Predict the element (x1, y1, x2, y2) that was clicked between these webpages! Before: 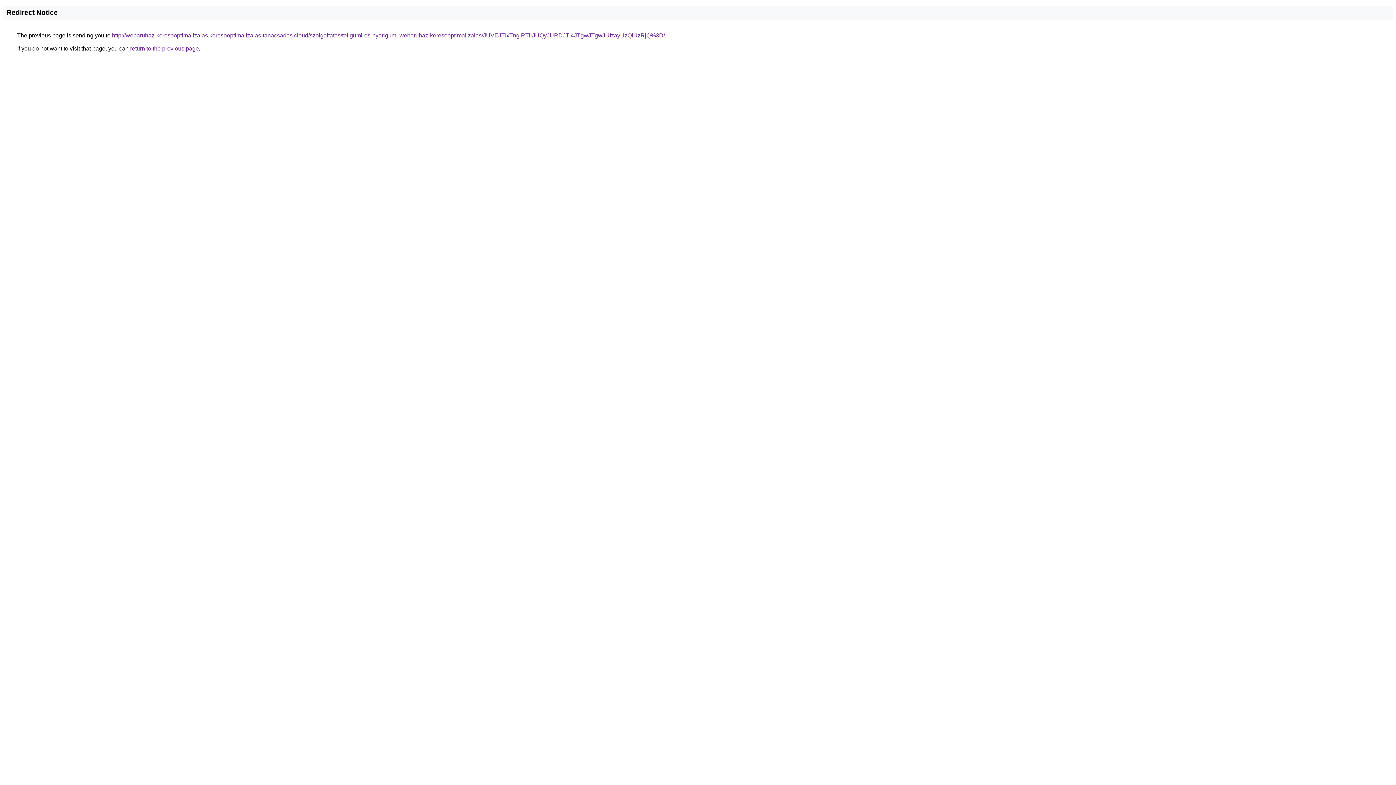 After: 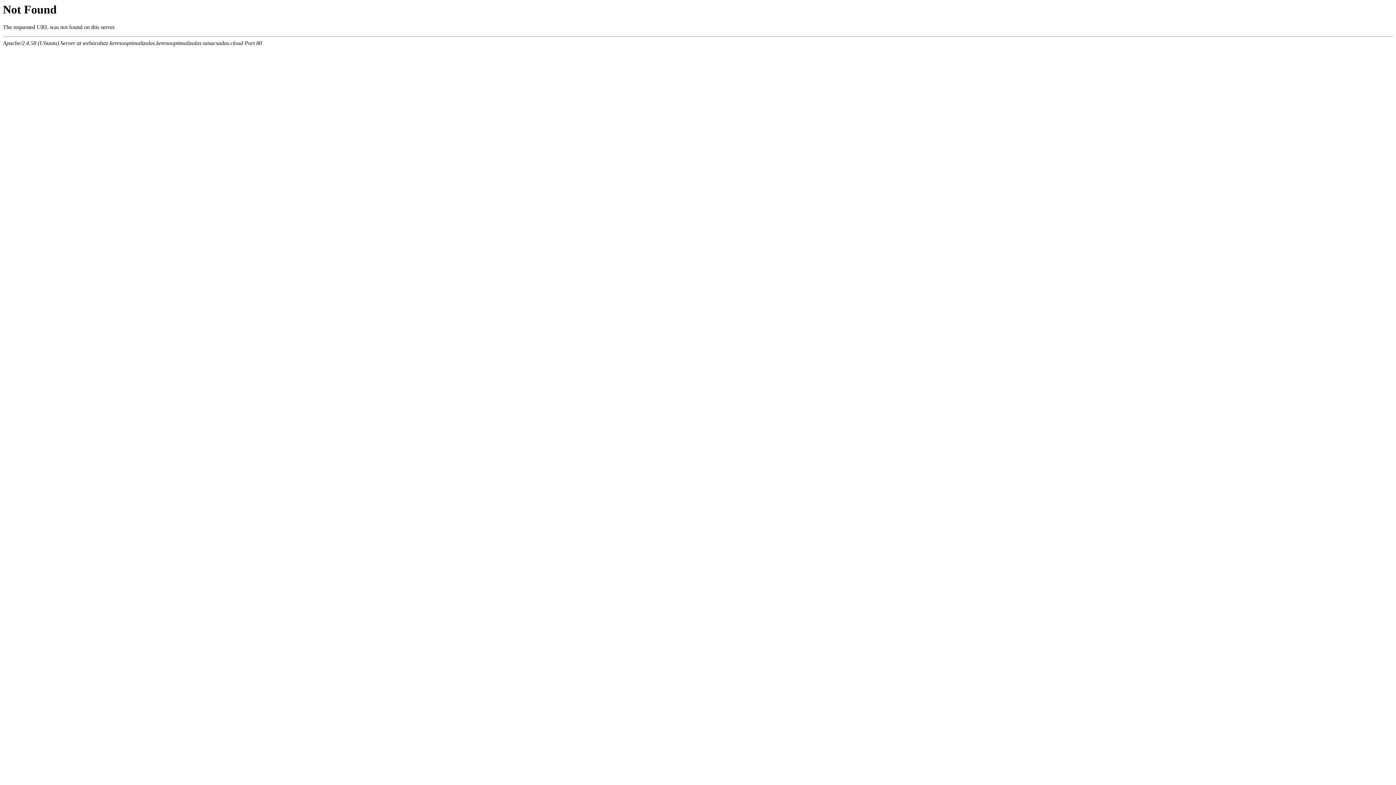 Action: bbox: (112, 32, 665, 38) label: http://webaruhaz-keresooptimalizalas.keresooptimalizalas-tanacsadas.cloud/szolgaltatas/teligumi-es-nyarigumi-webaruhaz-keresooptimalizalas/JUVEJTIxTnglRTlrJUQyJURDJTI4JTgwJTgwJUIzayUzQiUzRjQ%3D/